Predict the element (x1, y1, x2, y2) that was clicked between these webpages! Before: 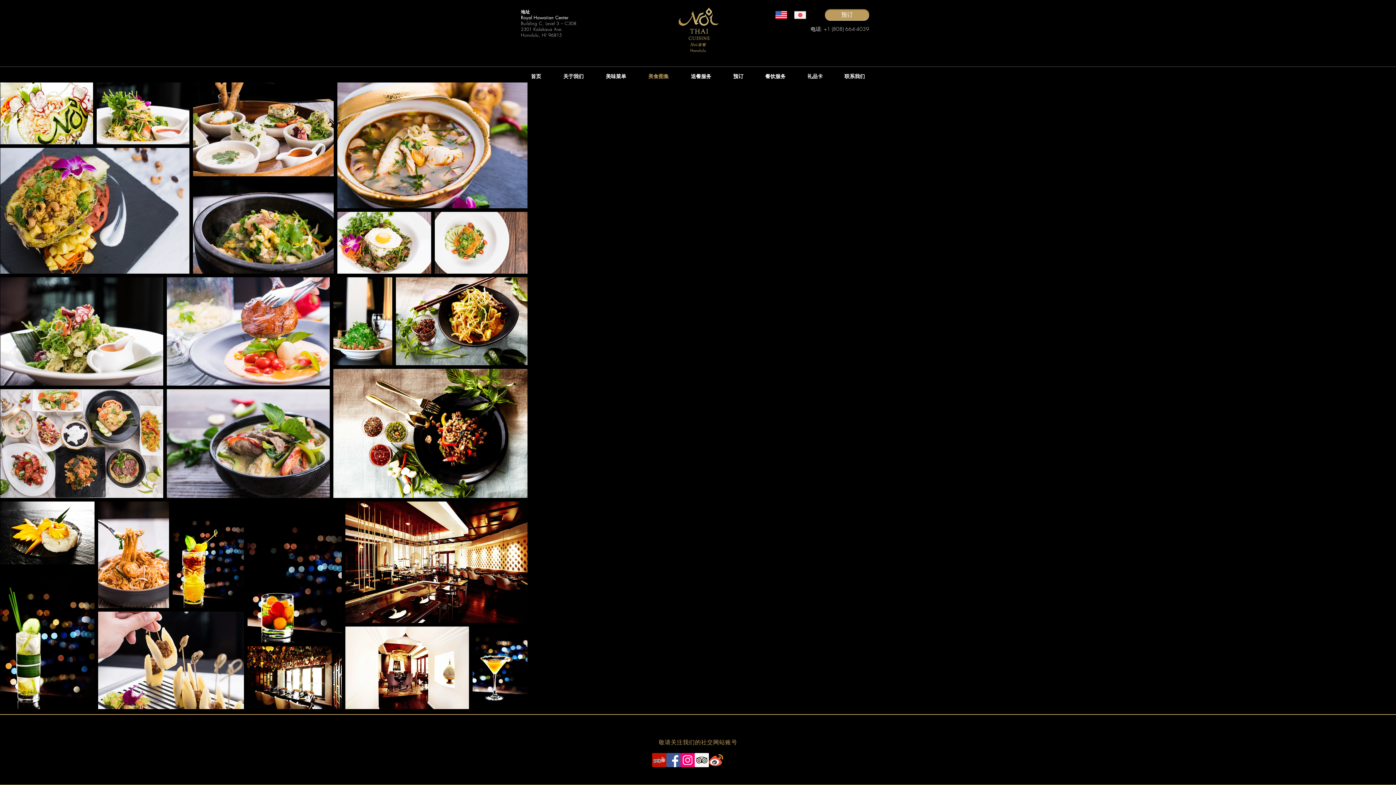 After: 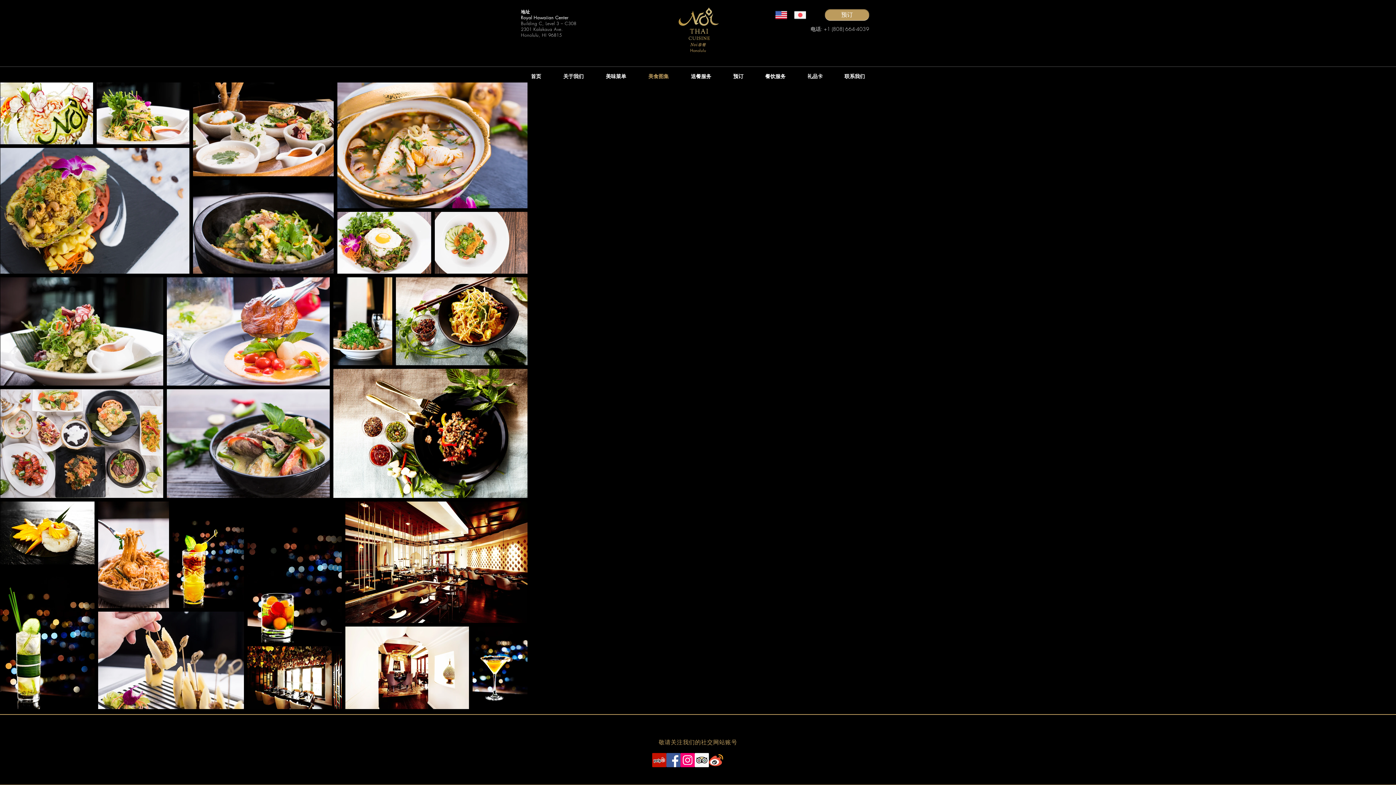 Action: bbox: (666, 753, 680, 767) label: Facebook Social Icon